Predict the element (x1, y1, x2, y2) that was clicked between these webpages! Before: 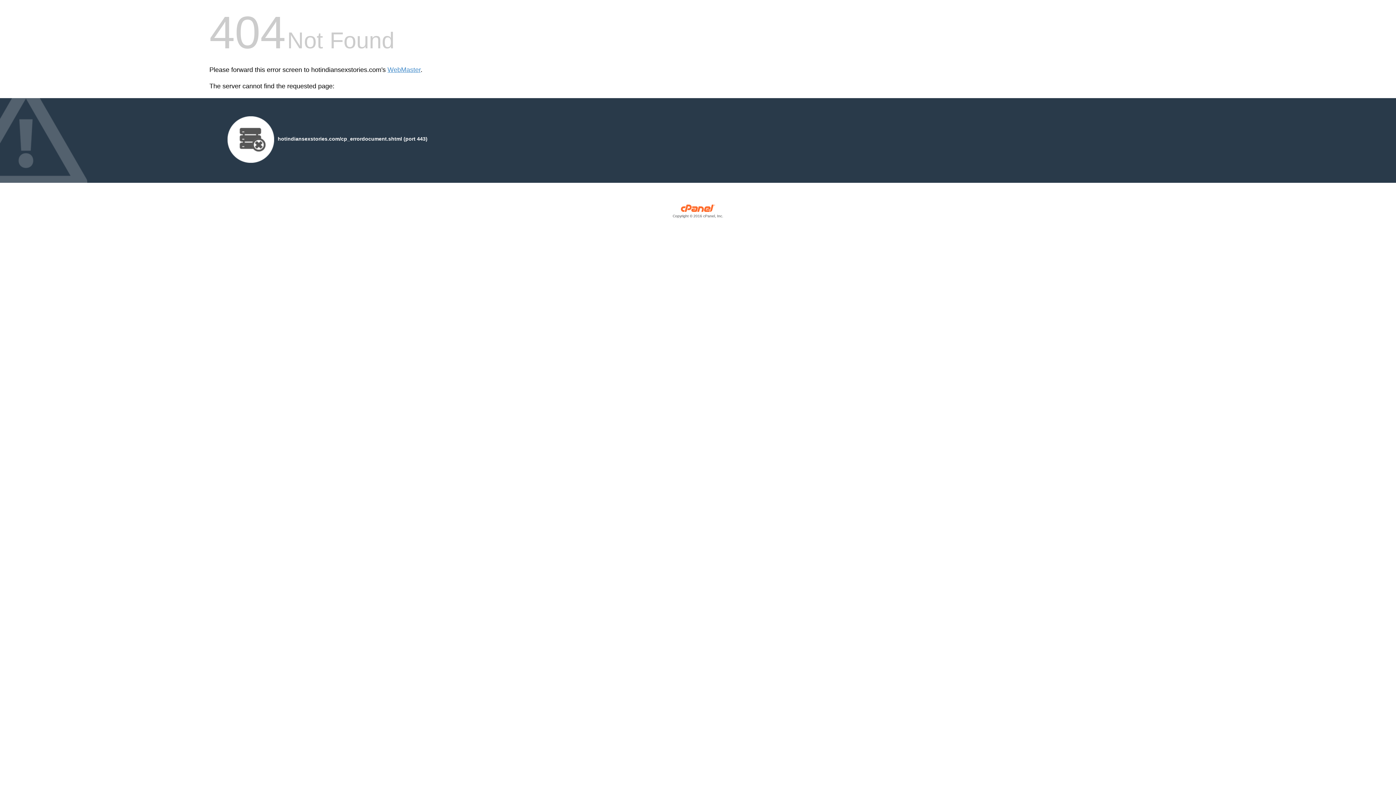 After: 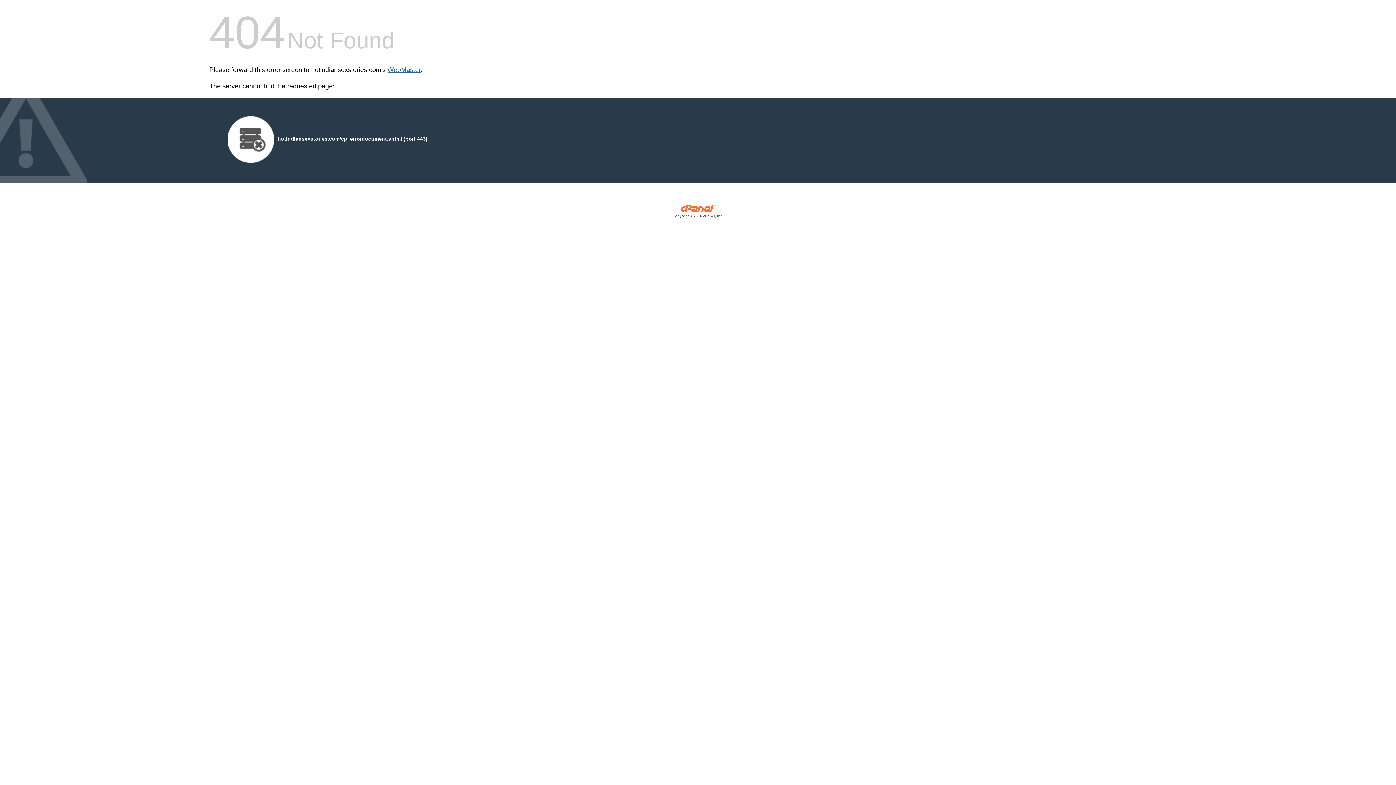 Action: bbox: (387, 66, 420, 73) label: WebMaster